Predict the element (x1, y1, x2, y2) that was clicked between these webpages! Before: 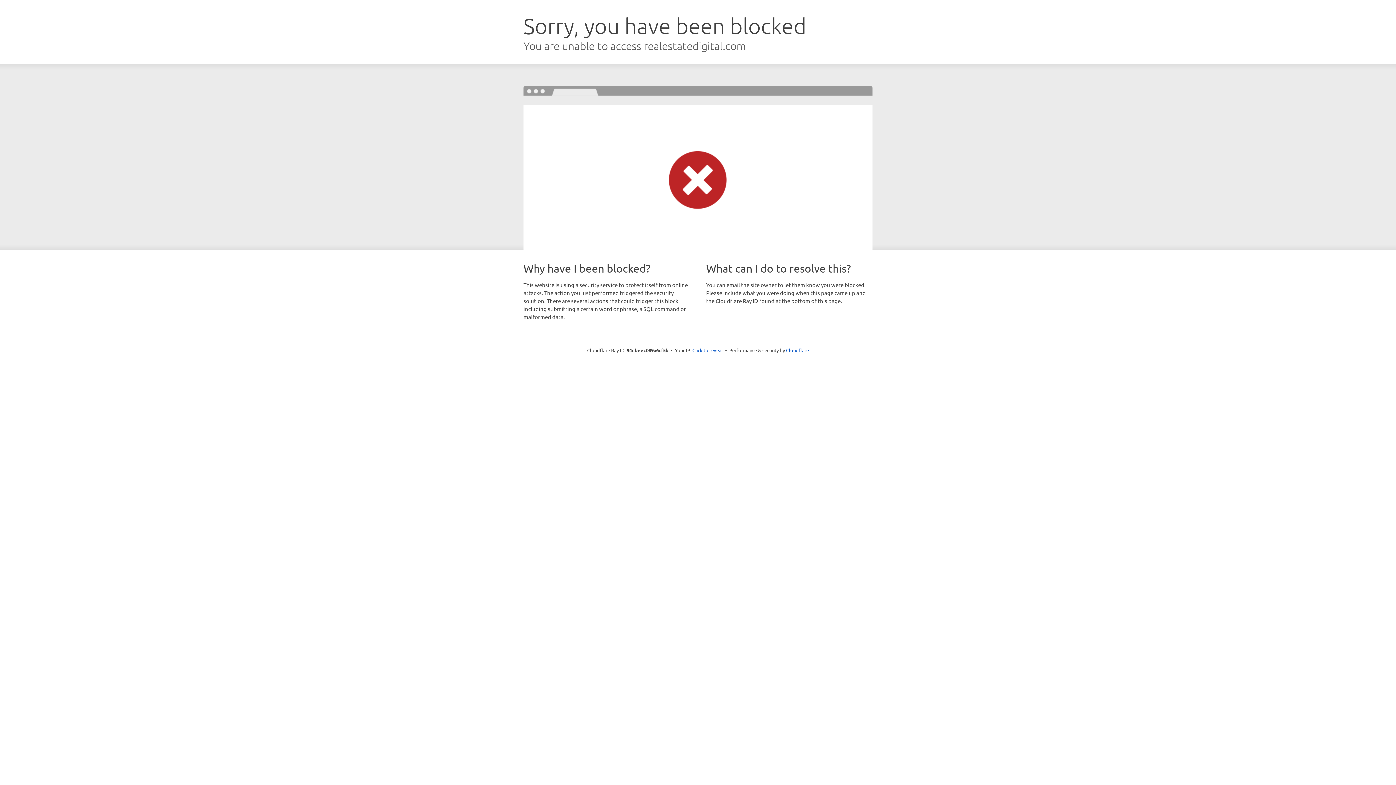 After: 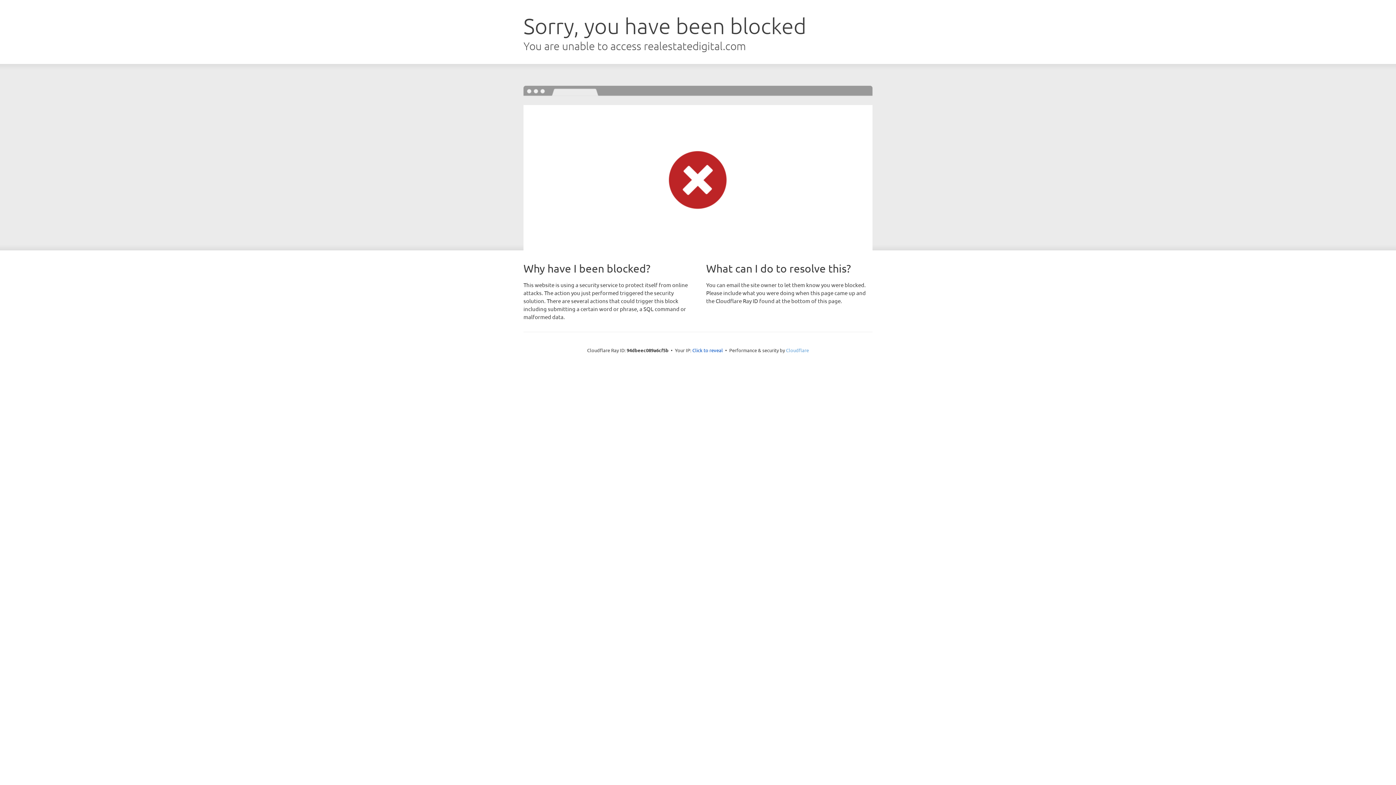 Action: label: Cloudflare bbox: (786, 347, 809, 353)